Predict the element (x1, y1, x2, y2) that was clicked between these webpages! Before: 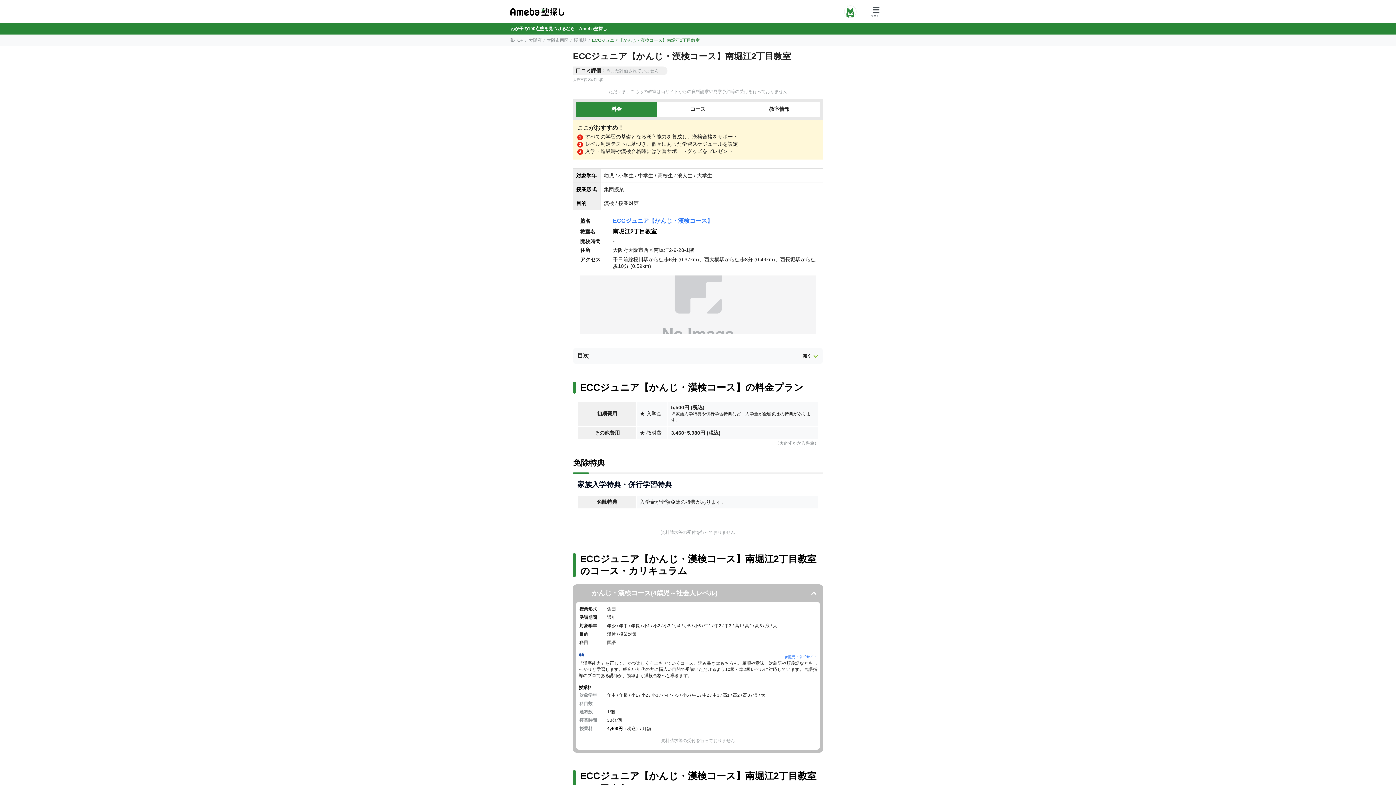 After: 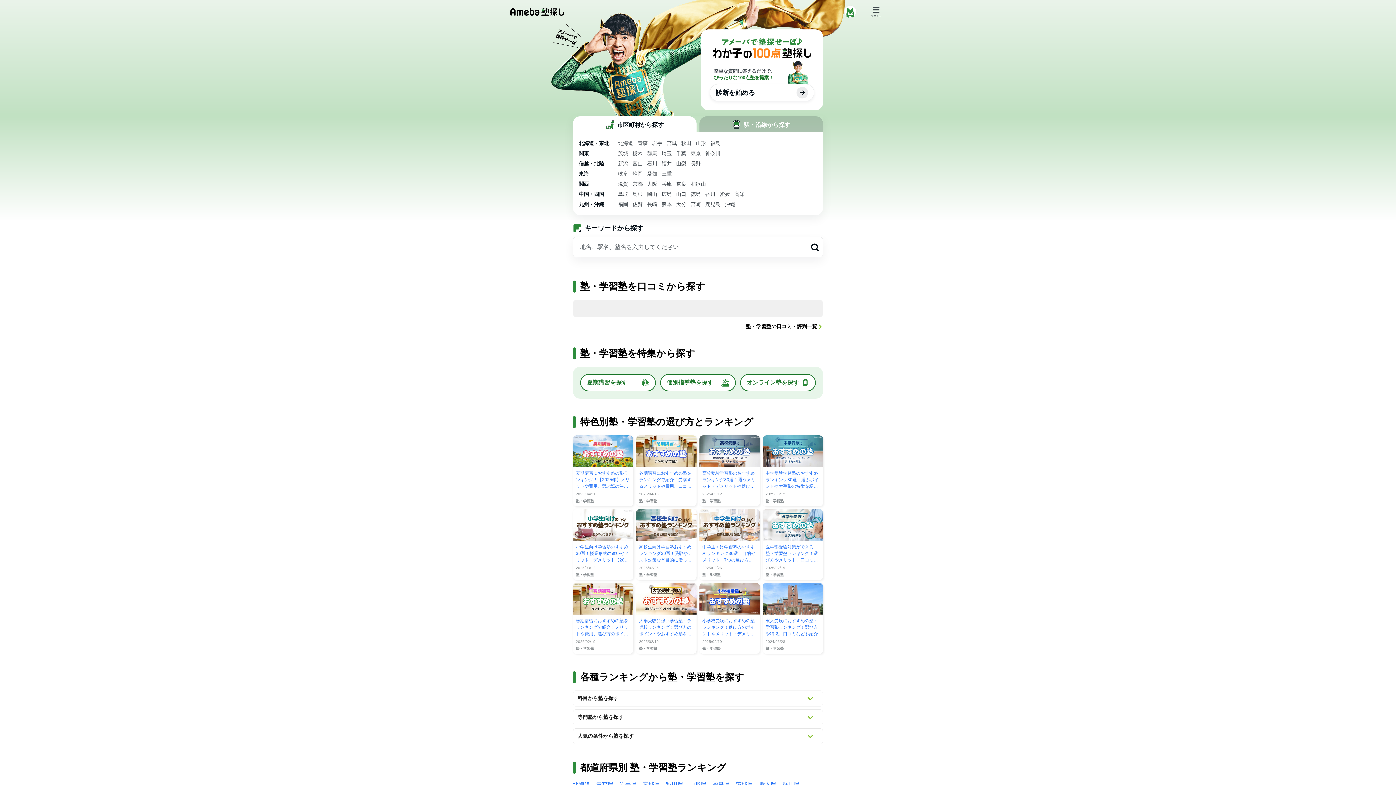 Action: bbox: (510, 37, 523, 42) label: 塾TOP